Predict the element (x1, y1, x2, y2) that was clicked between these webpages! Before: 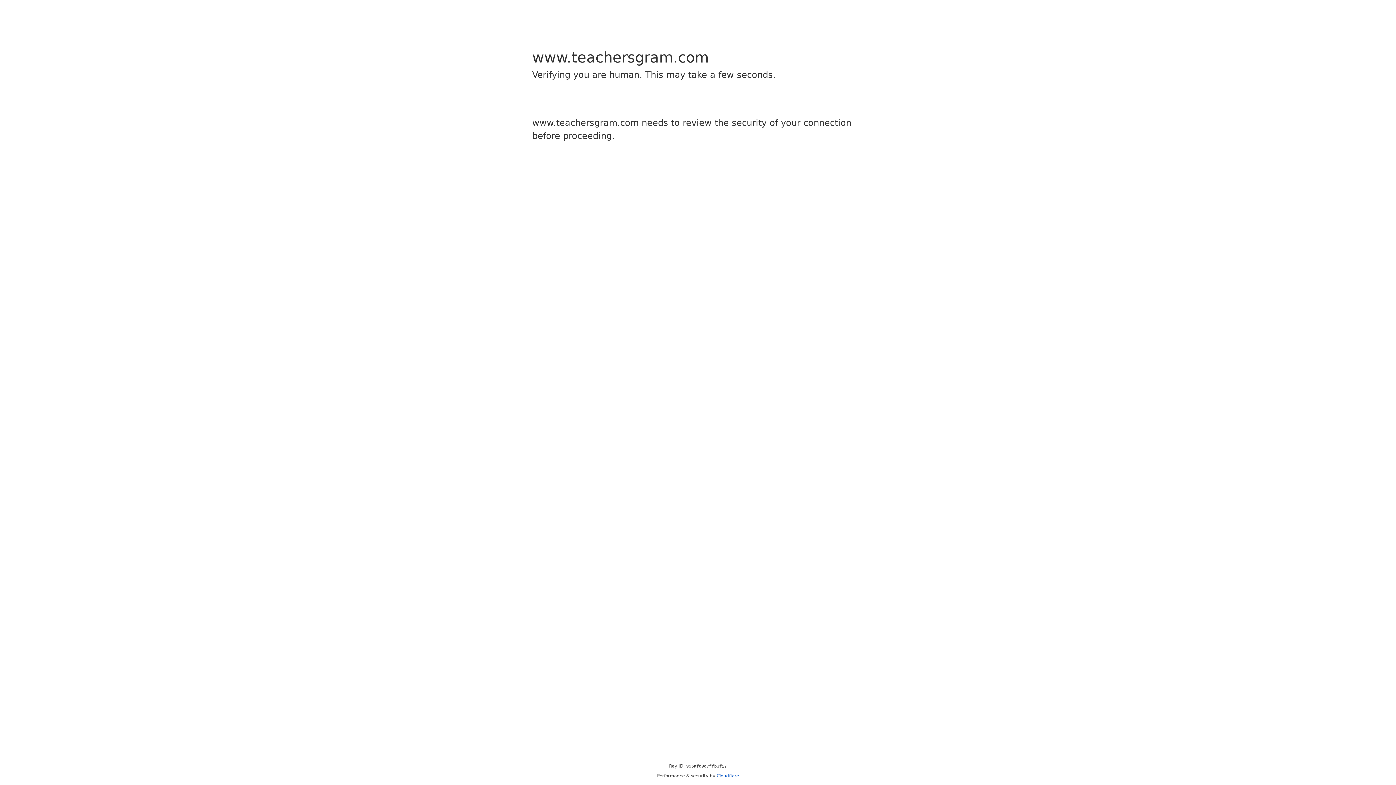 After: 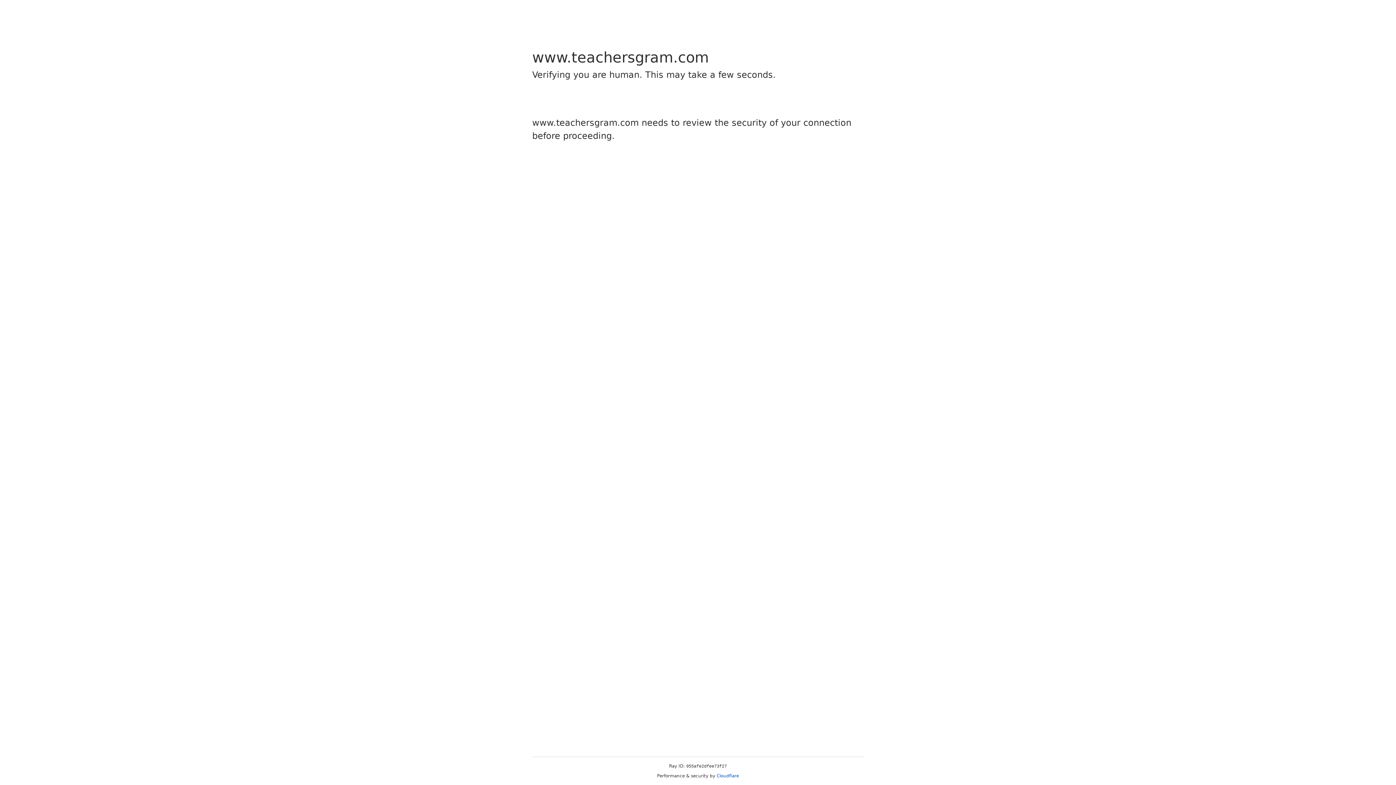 Action: label: Cloudflare bbox: (716, 773, 739, 778)